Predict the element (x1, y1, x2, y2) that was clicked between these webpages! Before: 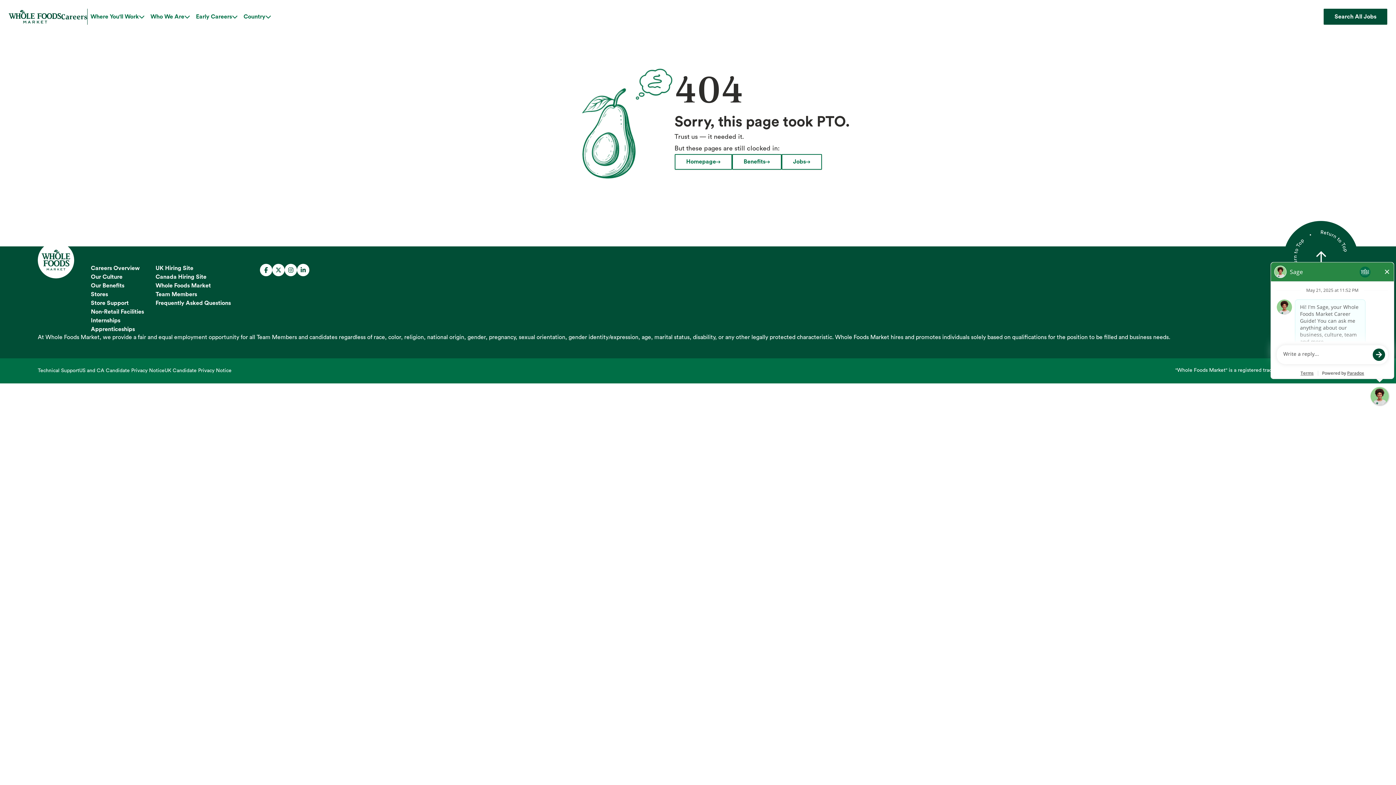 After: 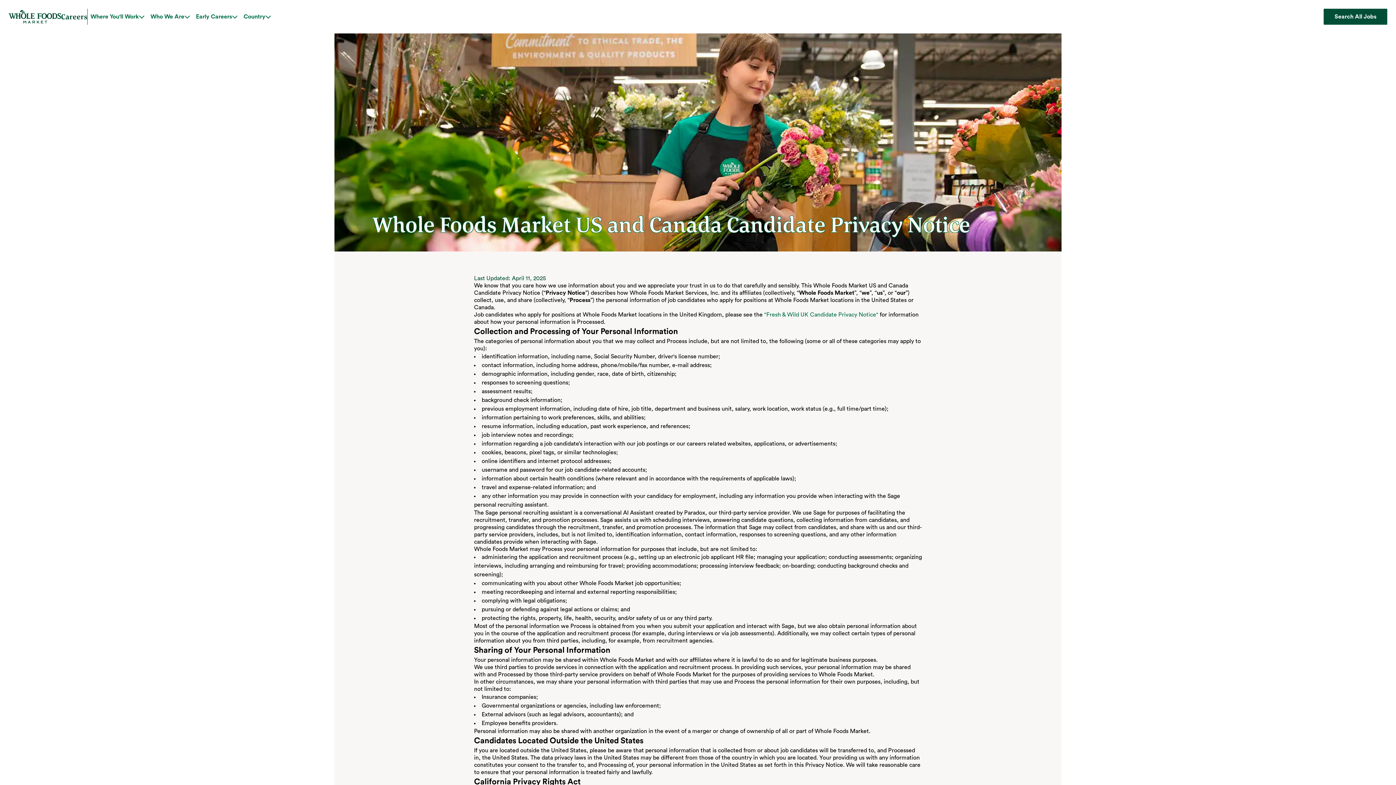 Action: label: US and CA Candidate Privacy Notice bbox: (79, 367, 164, 374)